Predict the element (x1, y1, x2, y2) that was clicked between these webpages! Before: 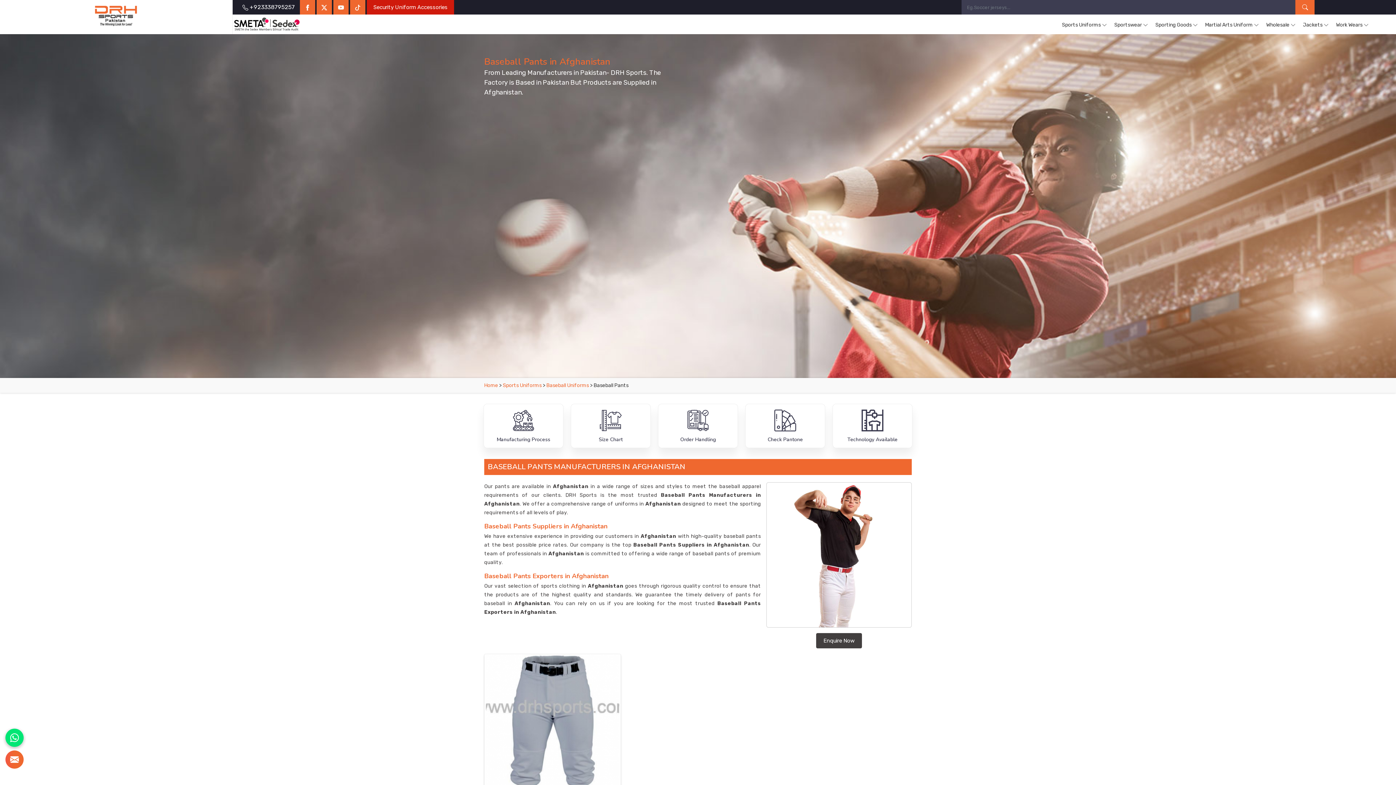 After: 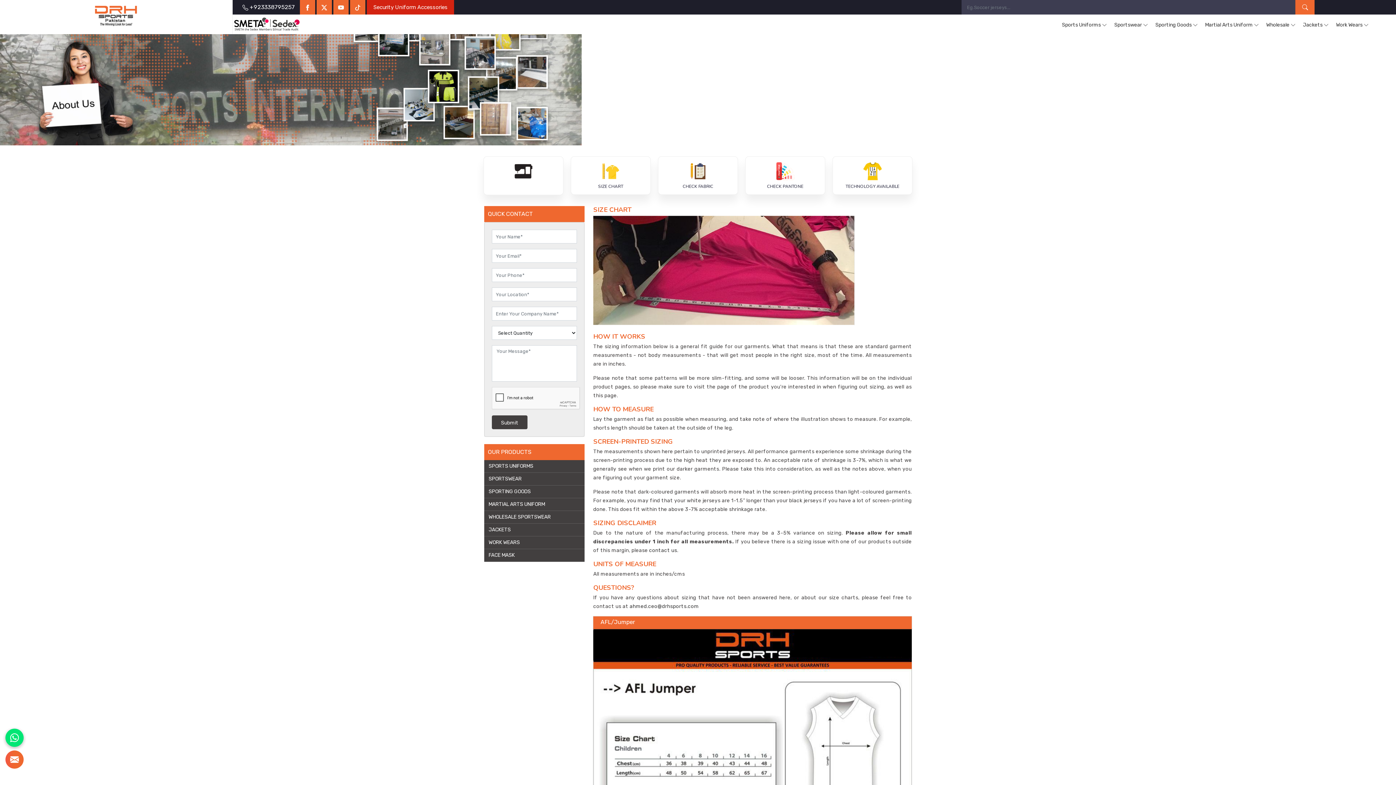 Action: bbox: (570, 404, 650, 448) label: Size Chart